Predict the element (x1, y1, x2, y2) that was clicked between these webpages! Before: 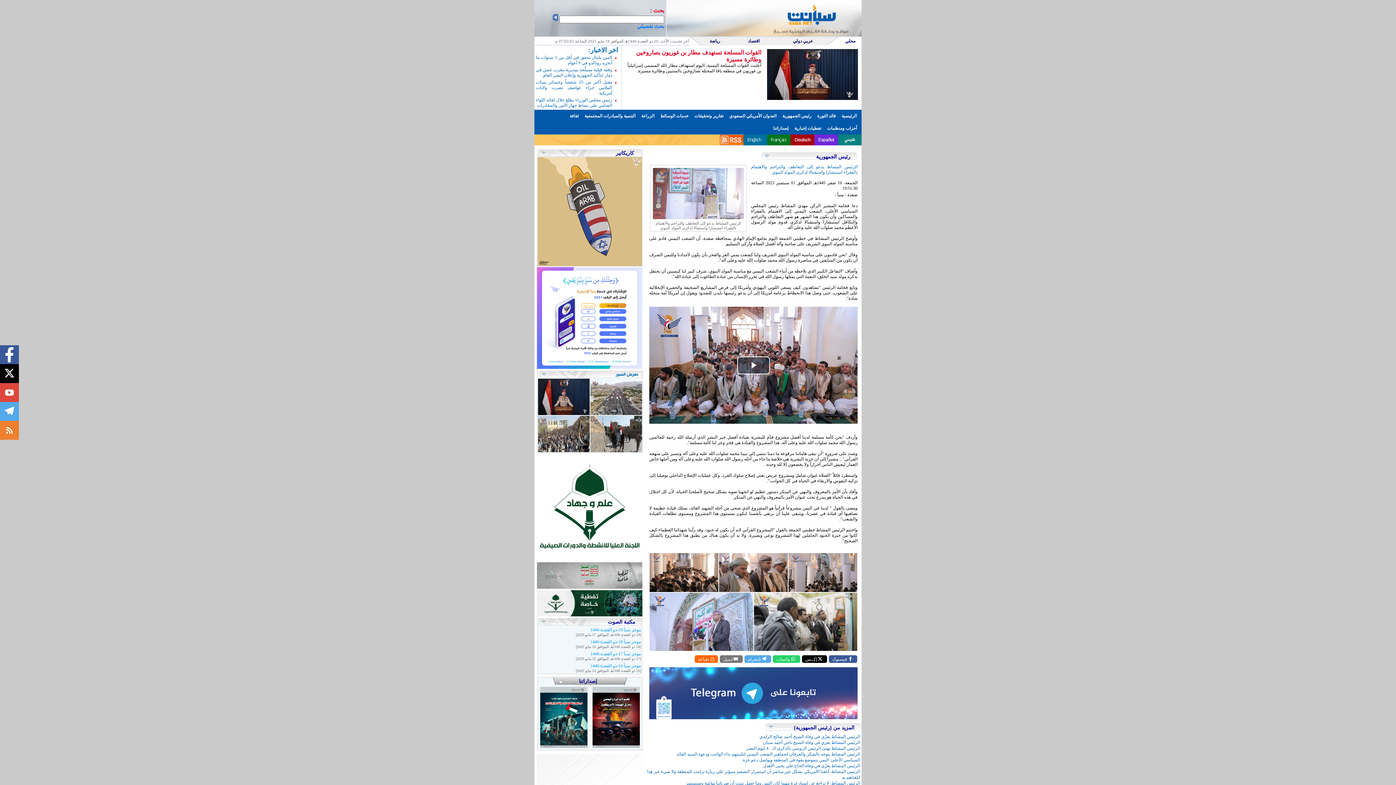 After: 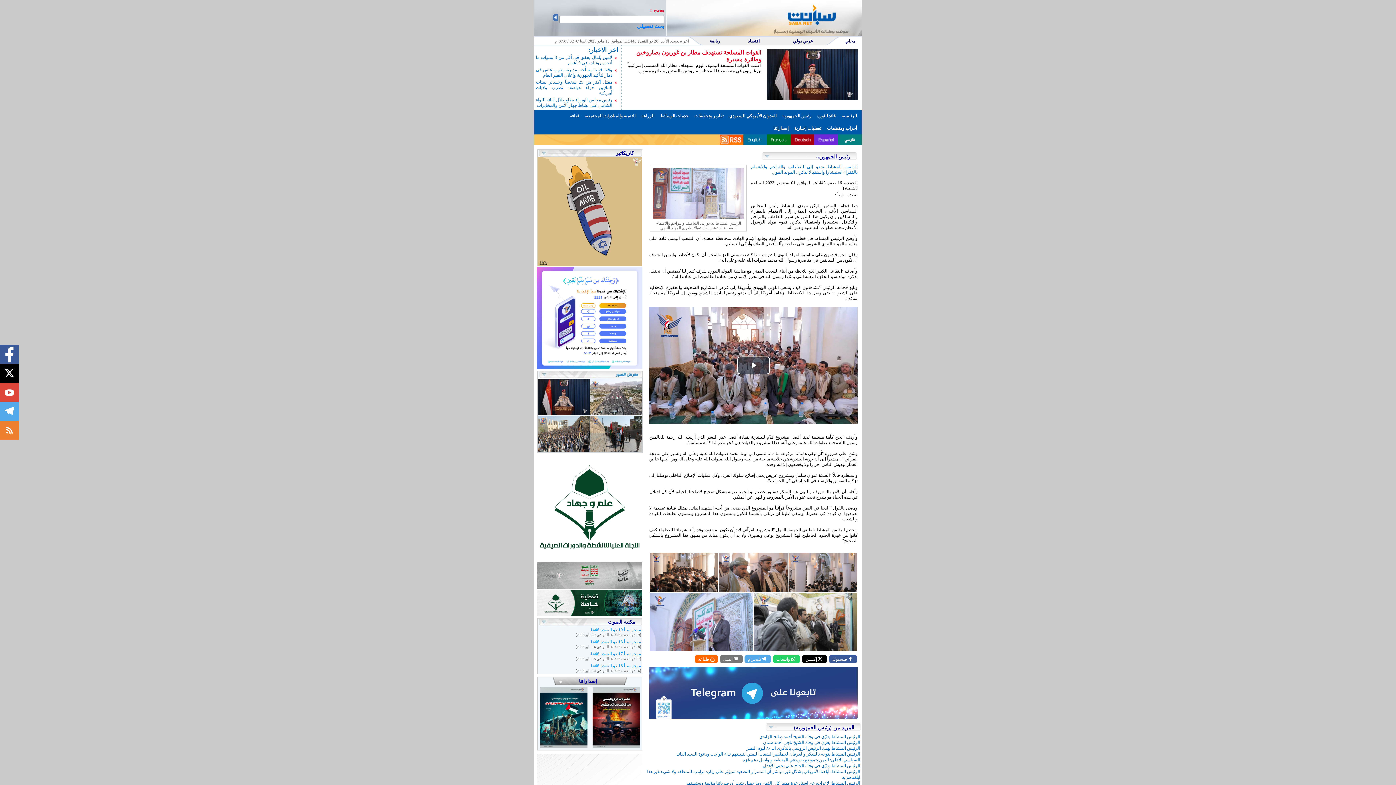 Action: label: Twitter bbox: (802, 655, 827, 663)